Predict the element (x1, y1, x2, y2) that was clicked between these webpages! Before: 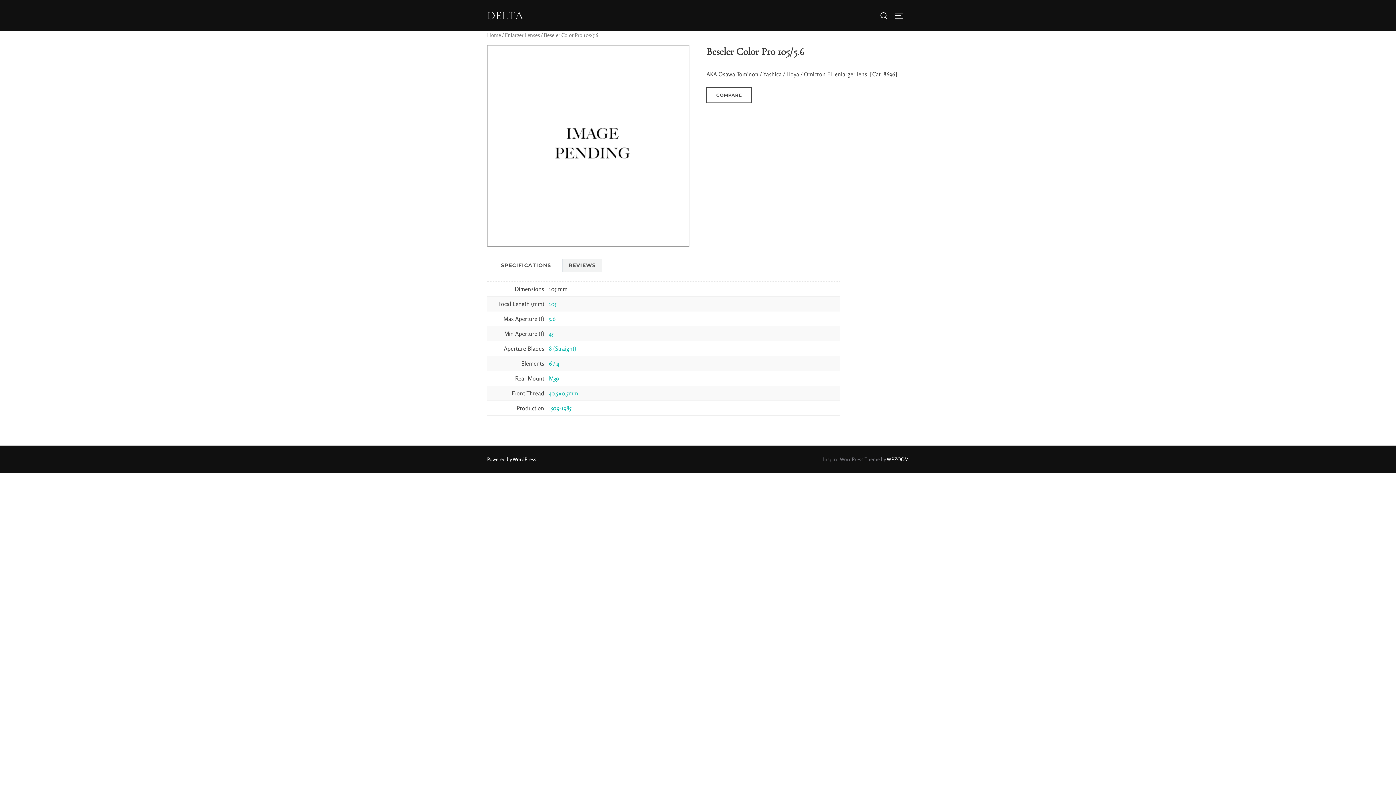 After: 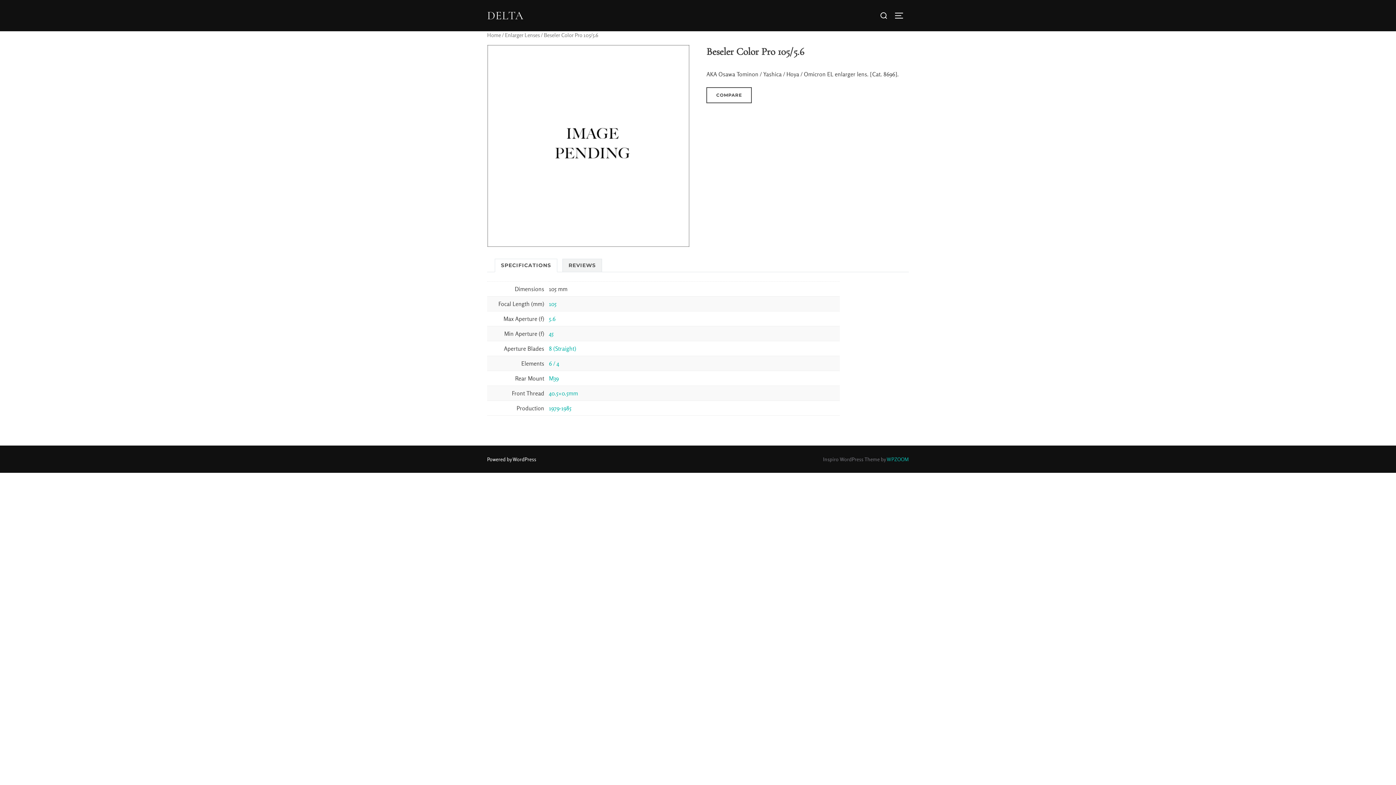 Action: bbox: (886, 456, 909, 462) label: WPZOOM